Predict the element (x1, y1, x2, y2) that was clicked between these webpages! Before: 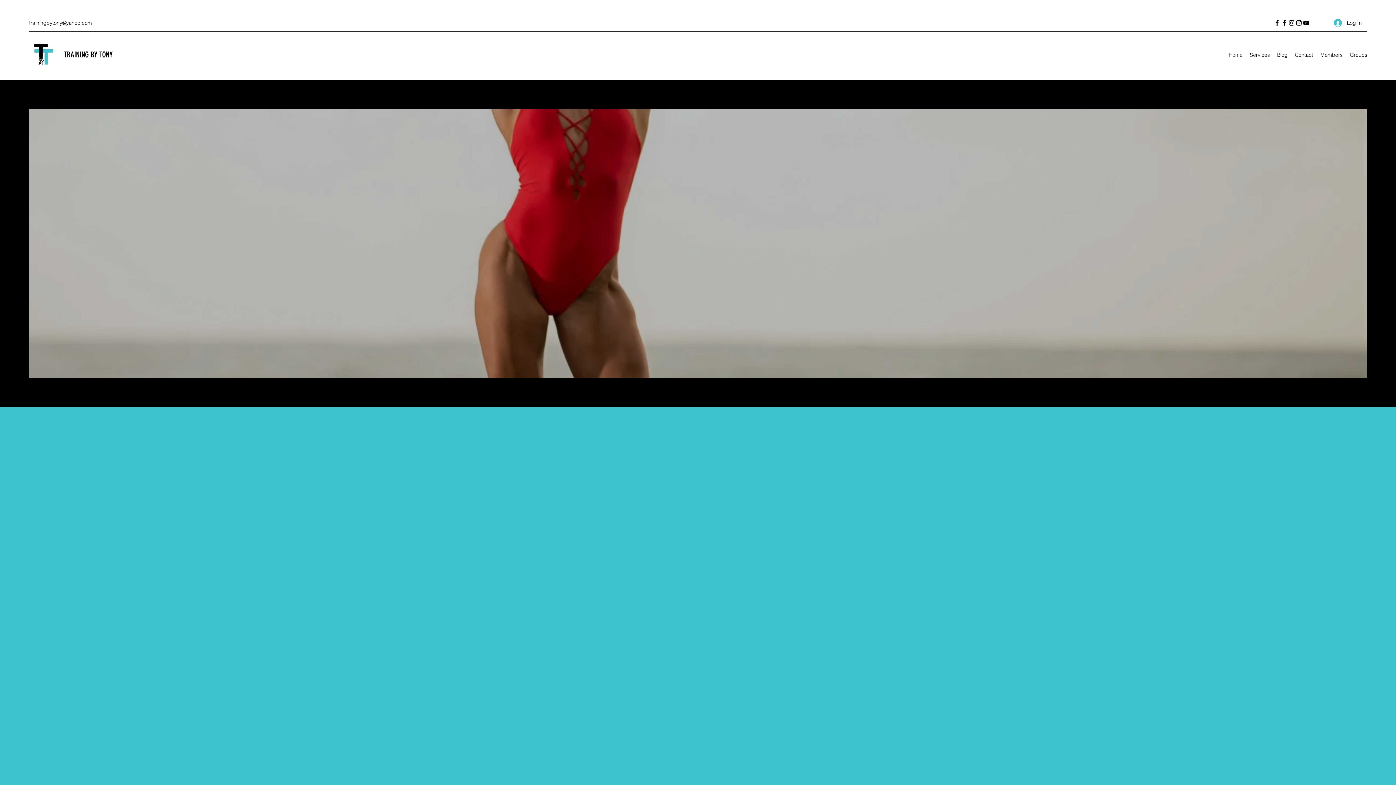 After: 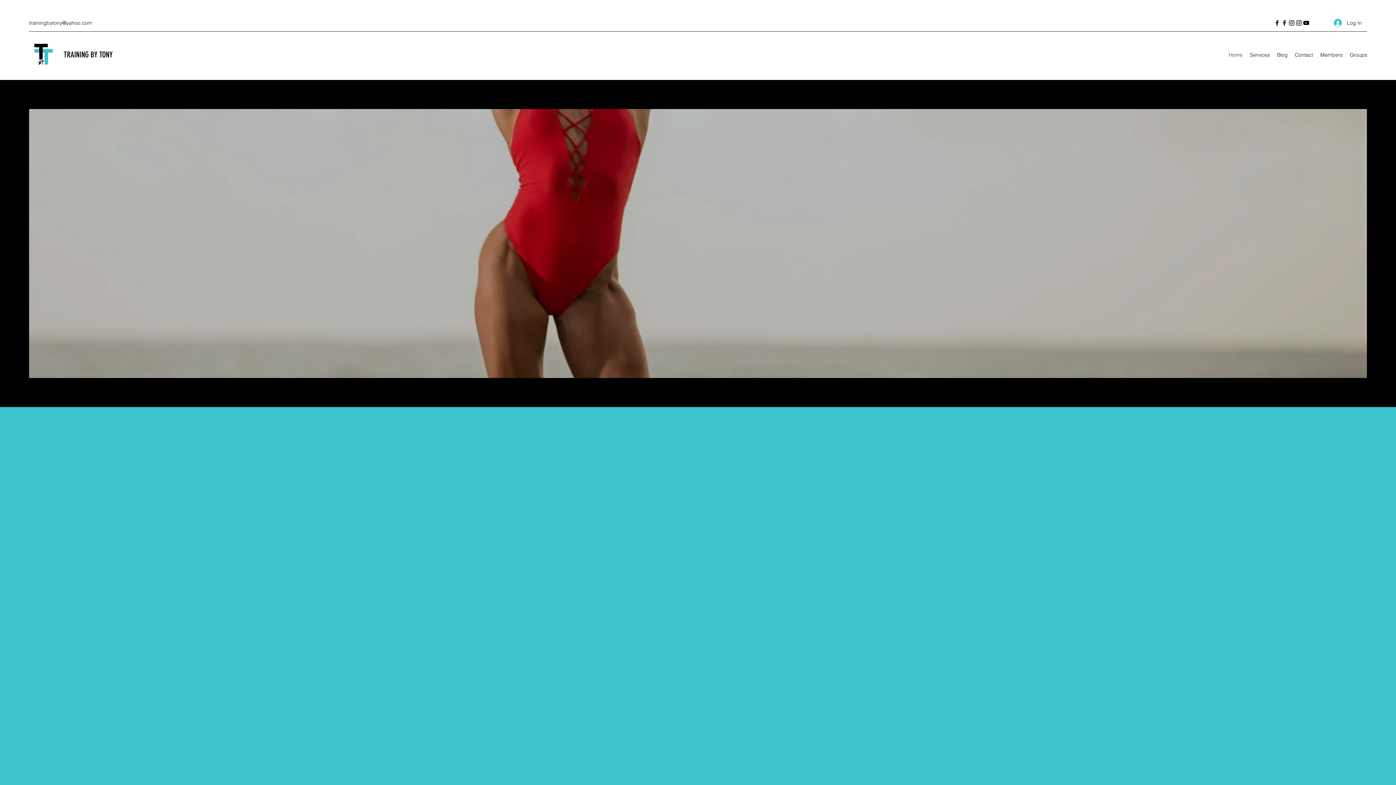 Action: label: Home bbox: (1225, 49, 1246, 60)